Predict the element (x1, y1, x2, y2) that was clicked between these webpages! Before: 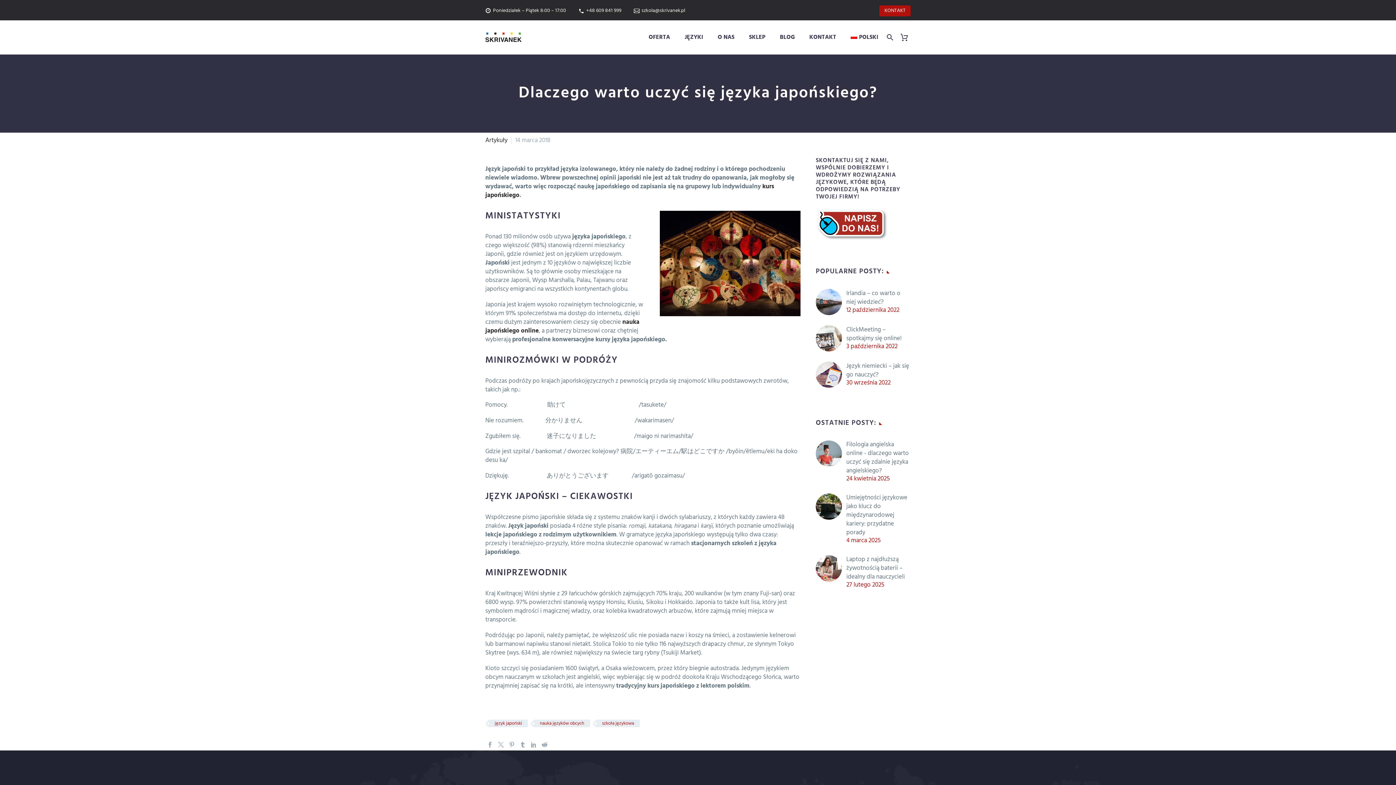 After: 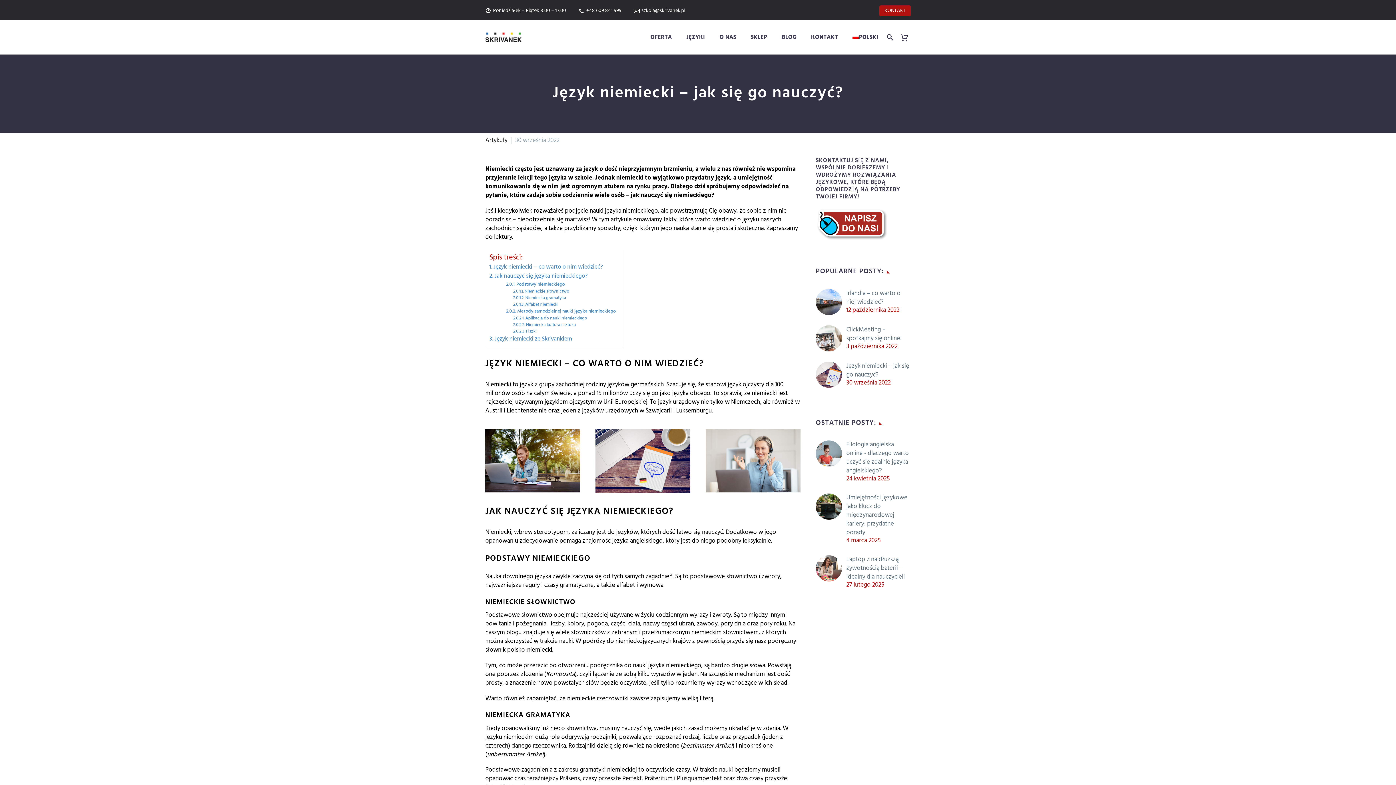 Action: bbox: (816, 369, 842, 379)